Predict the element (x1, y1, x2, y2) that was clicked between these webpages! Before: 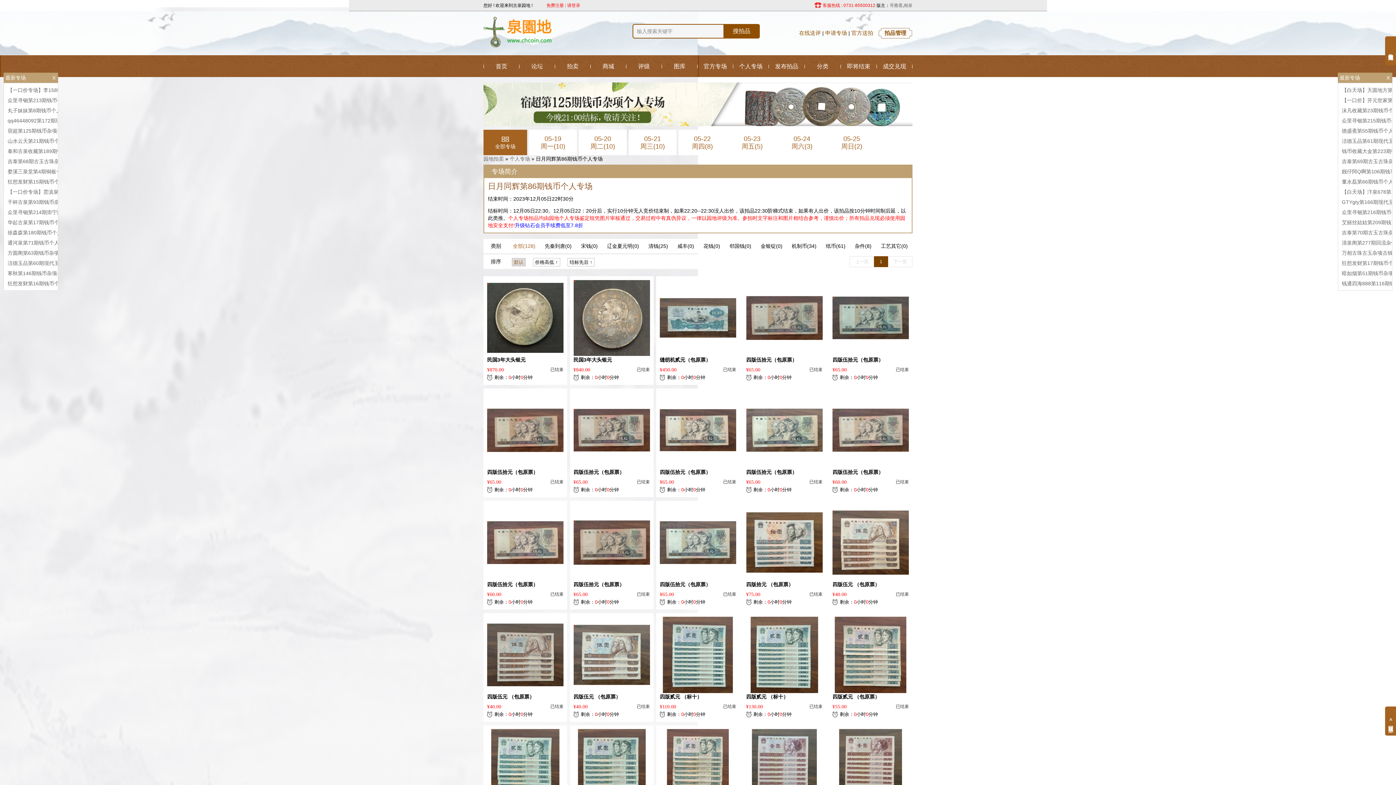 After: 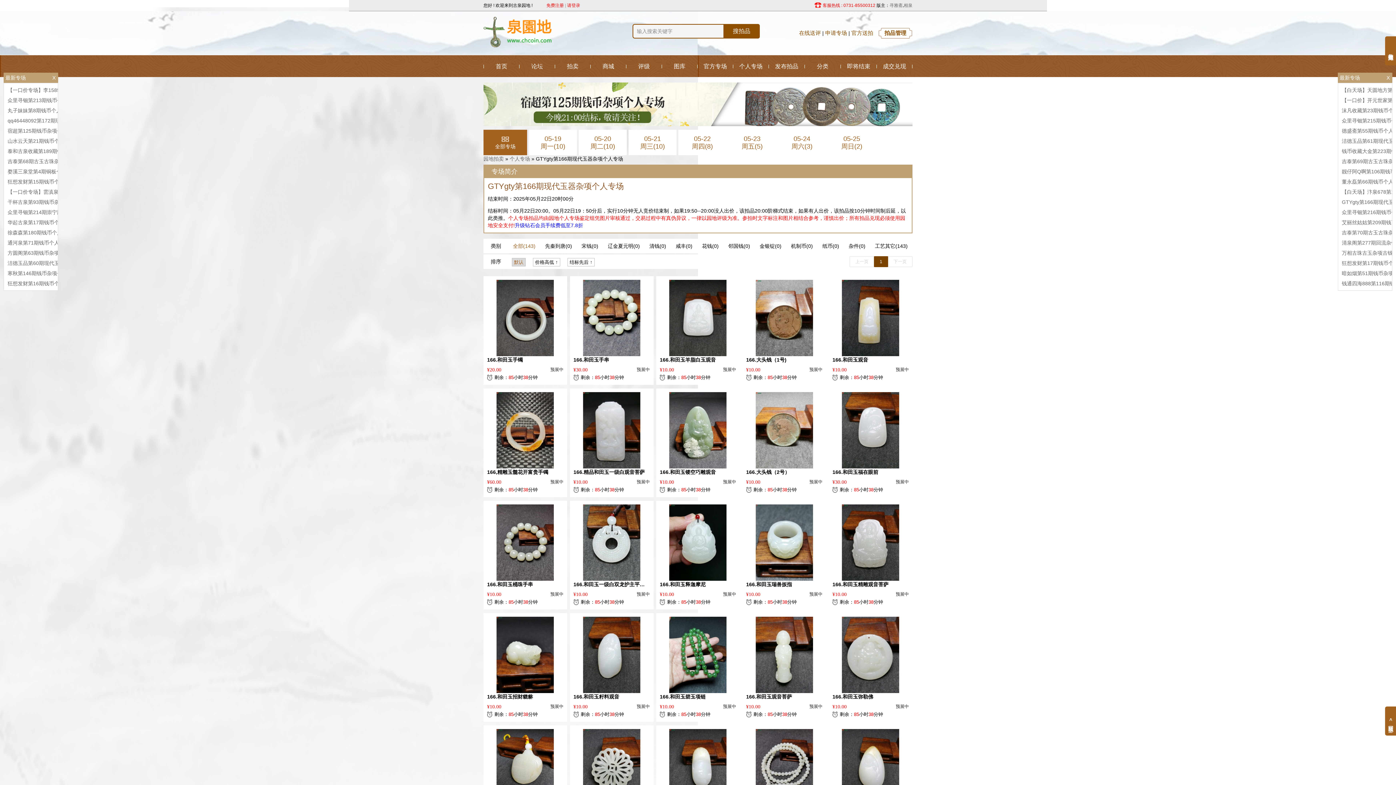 Action: bbox: (1340, 197, 1429, 207) label: GTYgty第166期现代玉器杂项个人专场